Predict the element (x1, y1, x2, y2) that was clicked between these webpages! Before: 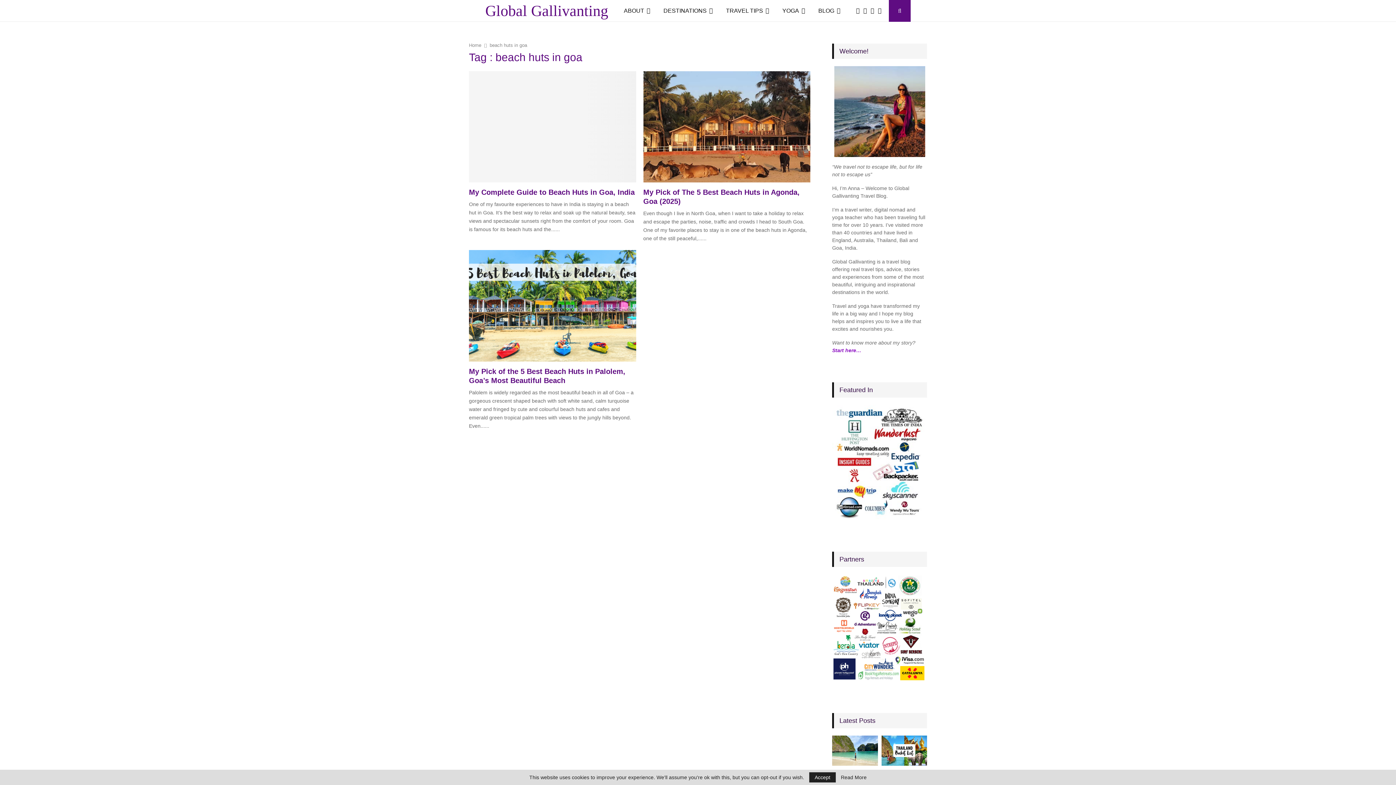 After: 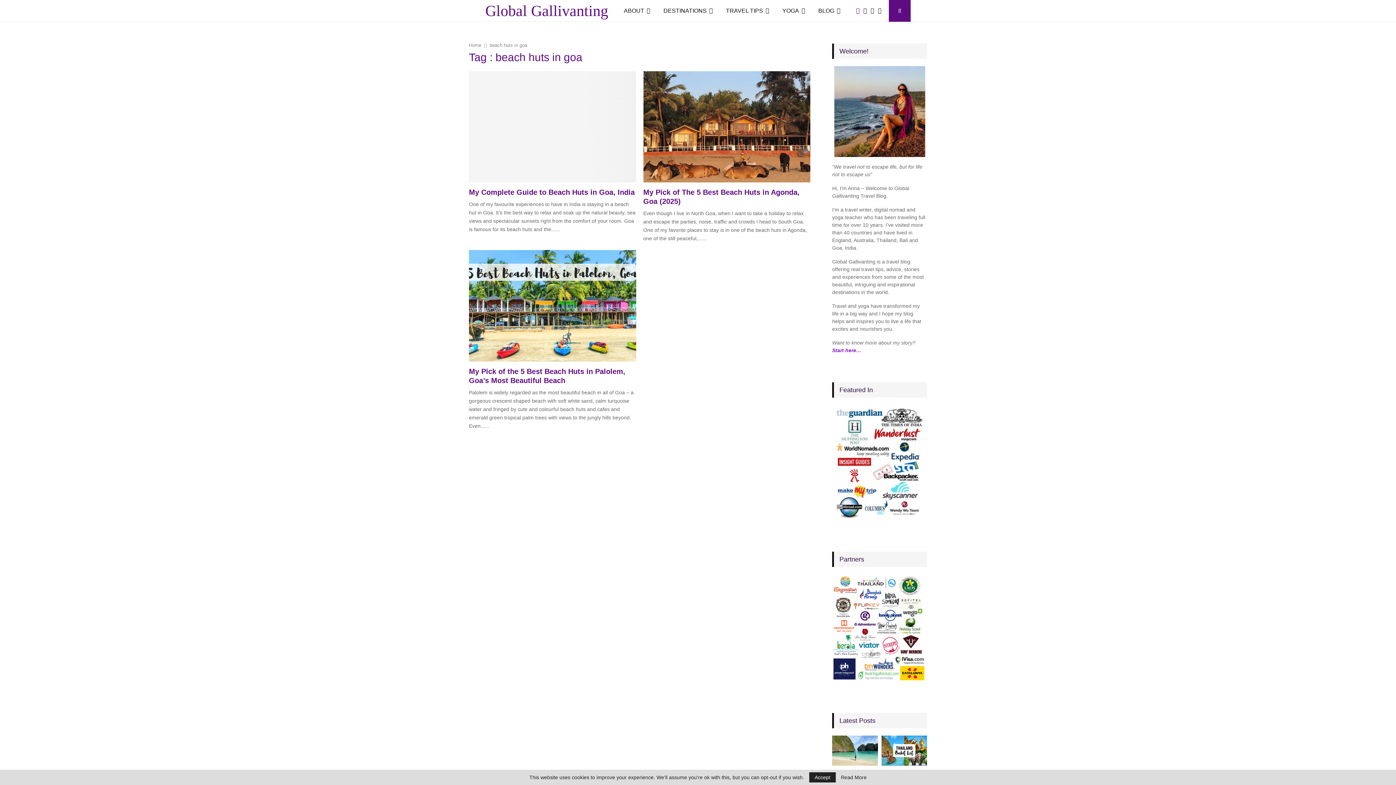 Action: bbox: (856, 6, 863, 15)